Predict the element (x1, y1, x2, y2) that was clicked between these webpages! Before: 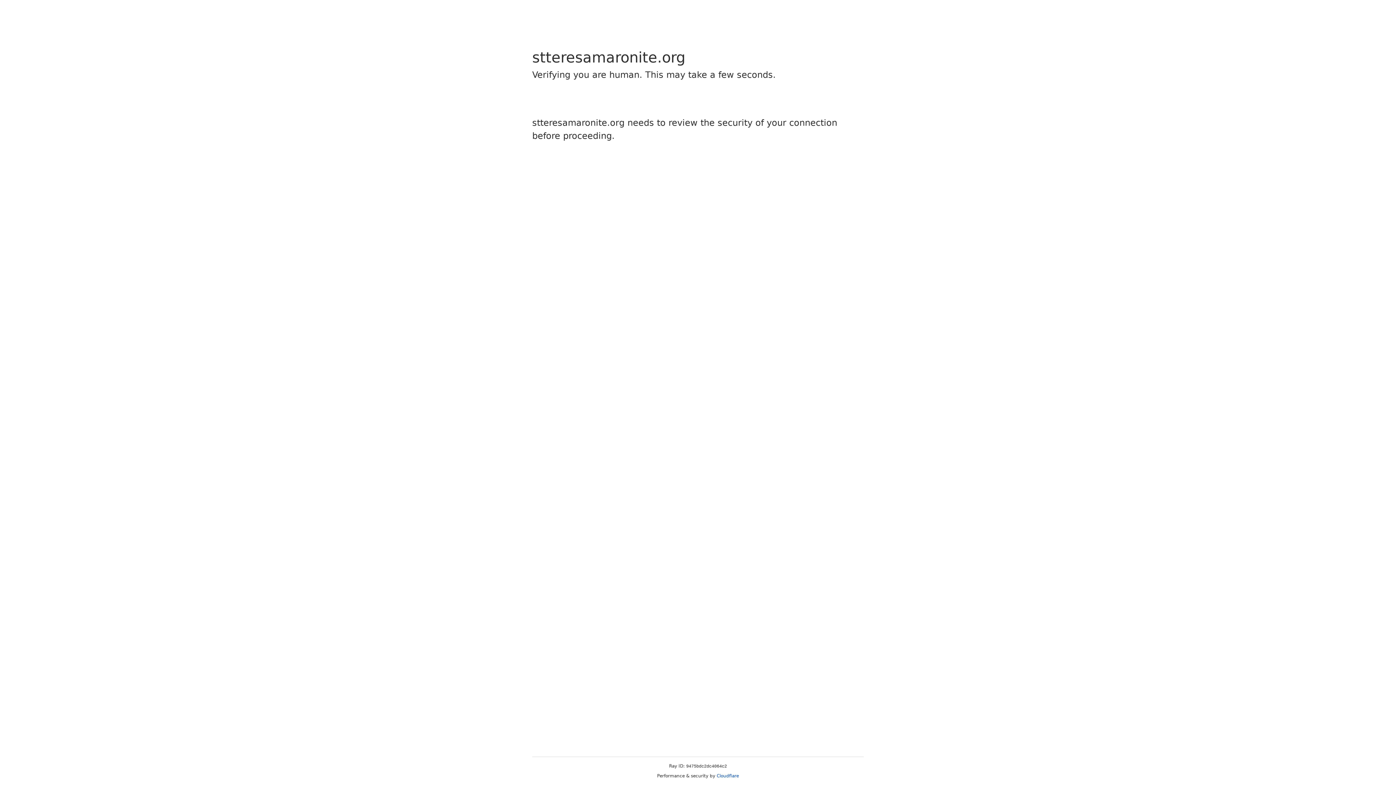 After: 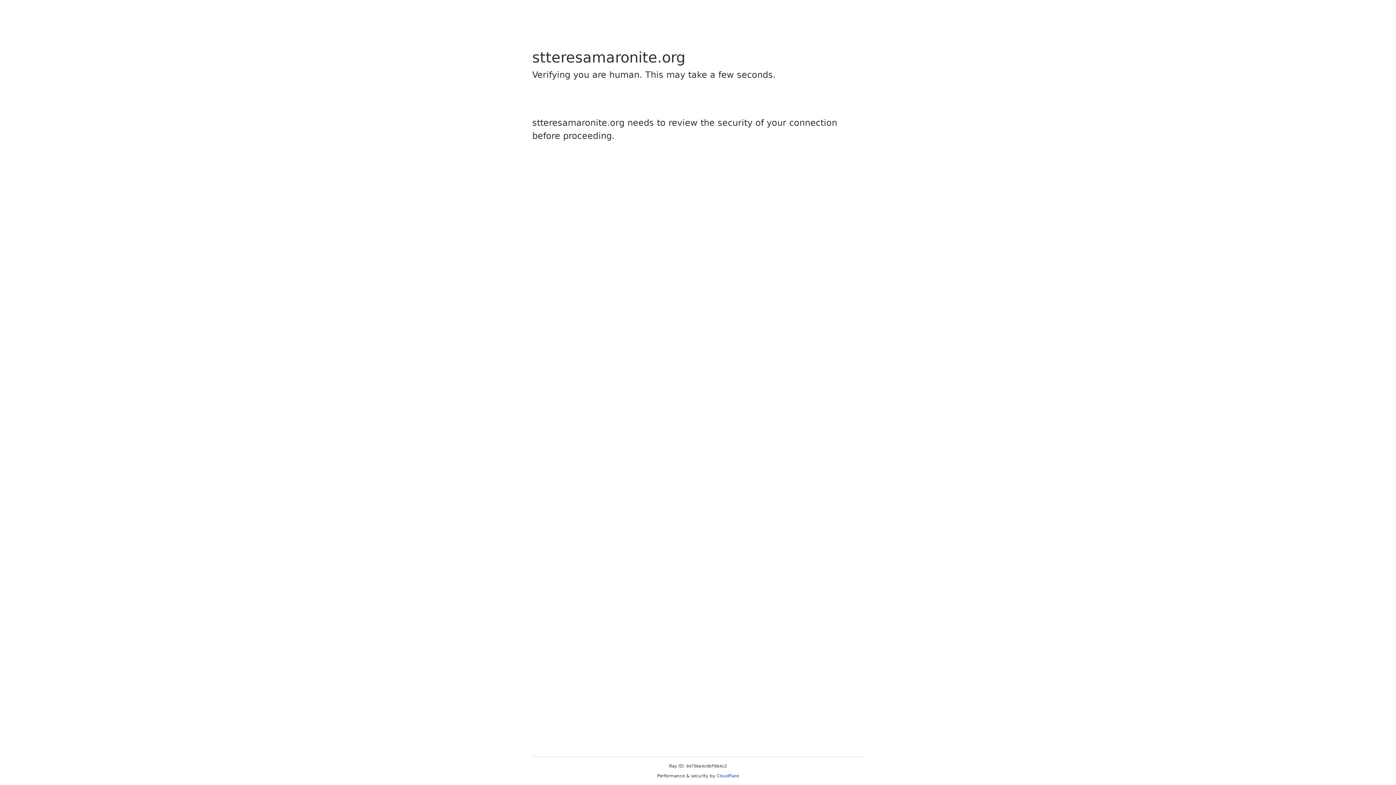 Action: label: Cloudflare bbox: (716, 773, 739, 778)